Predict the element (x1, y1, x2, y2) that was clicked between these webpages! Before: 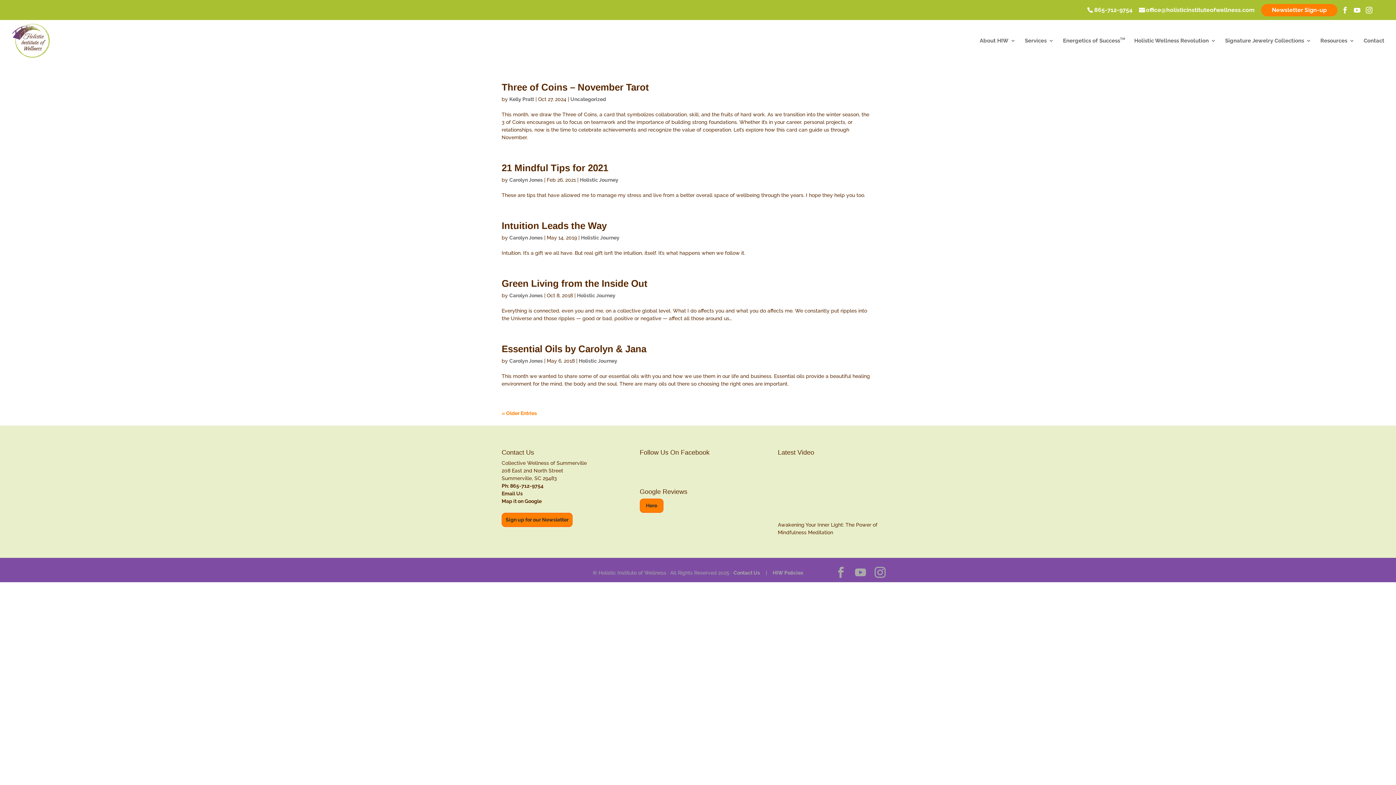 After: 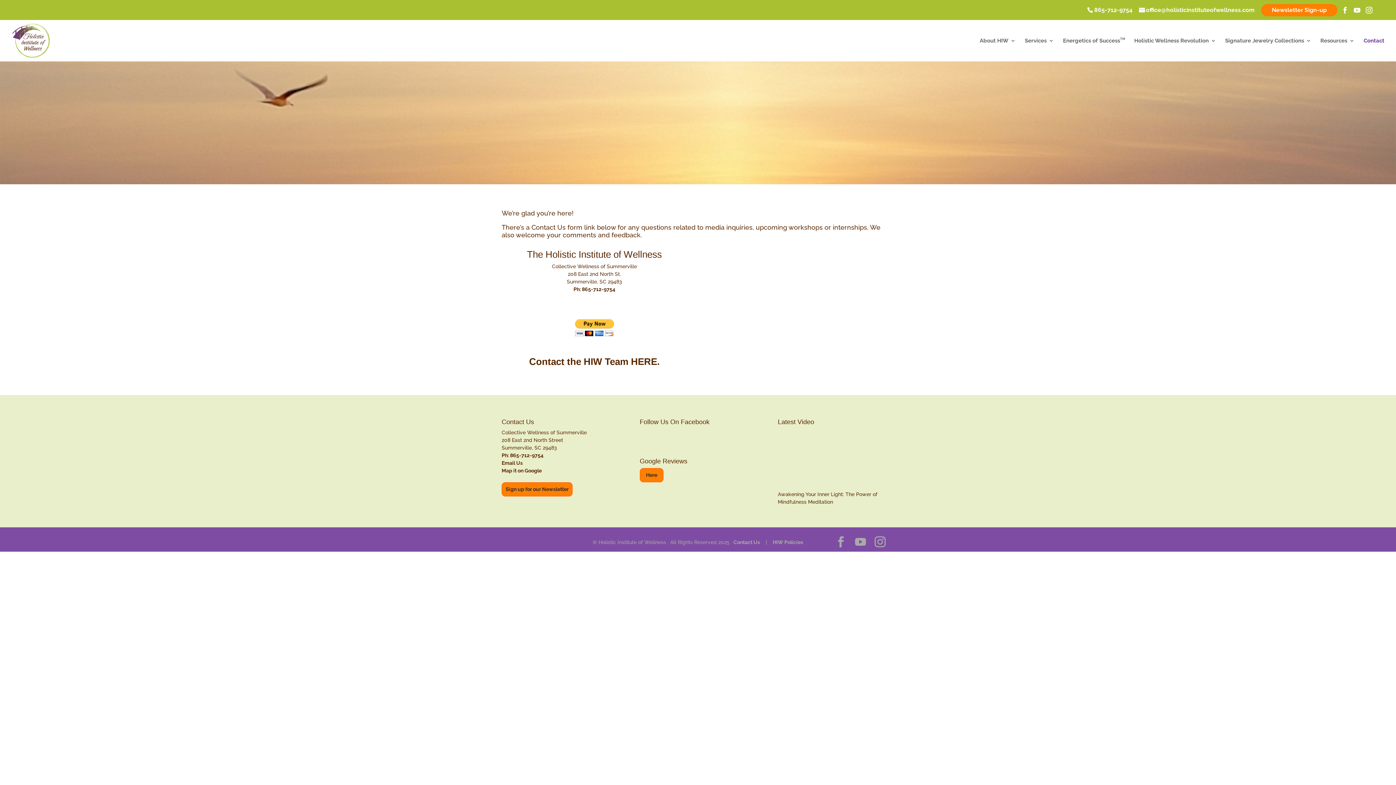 Action: bbox: (1364, 38, 1384, 61) label: Contact